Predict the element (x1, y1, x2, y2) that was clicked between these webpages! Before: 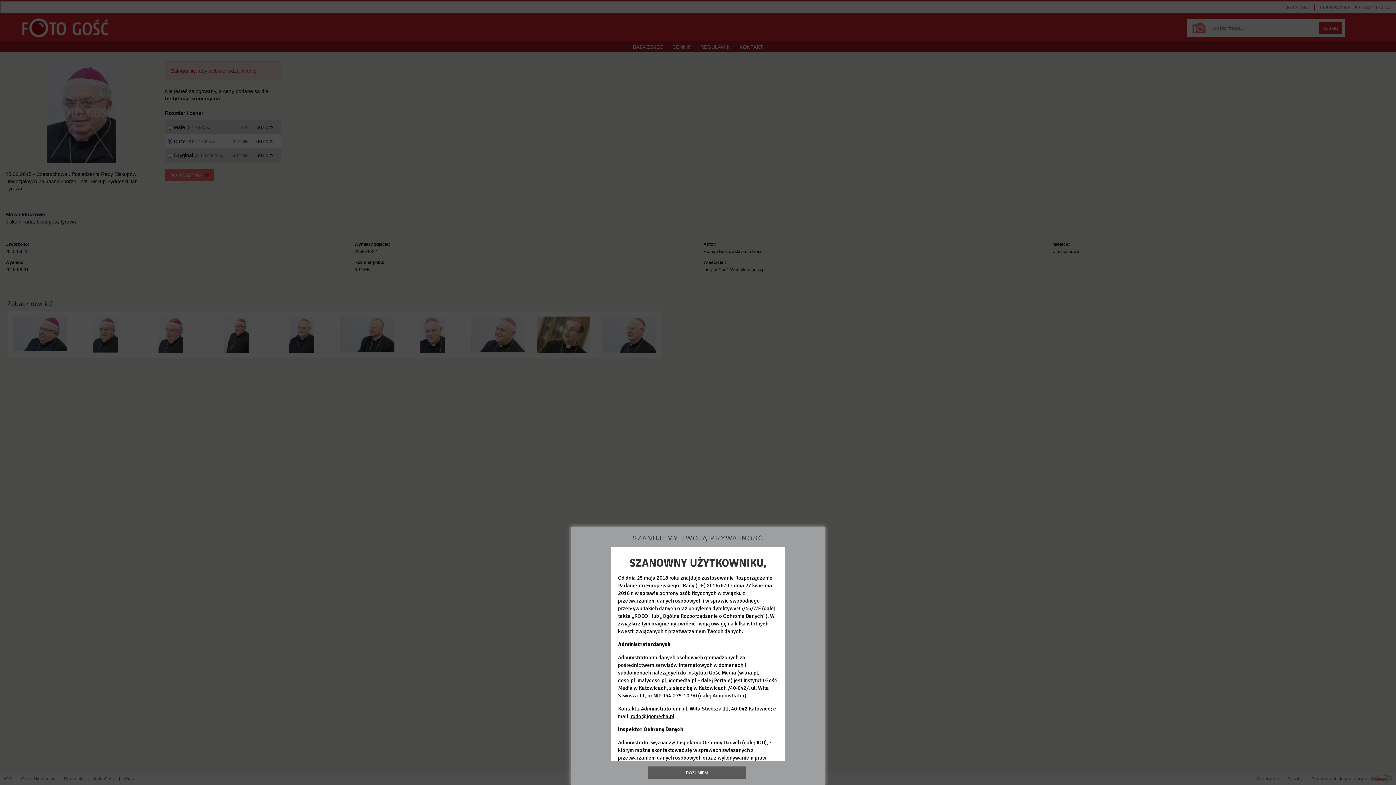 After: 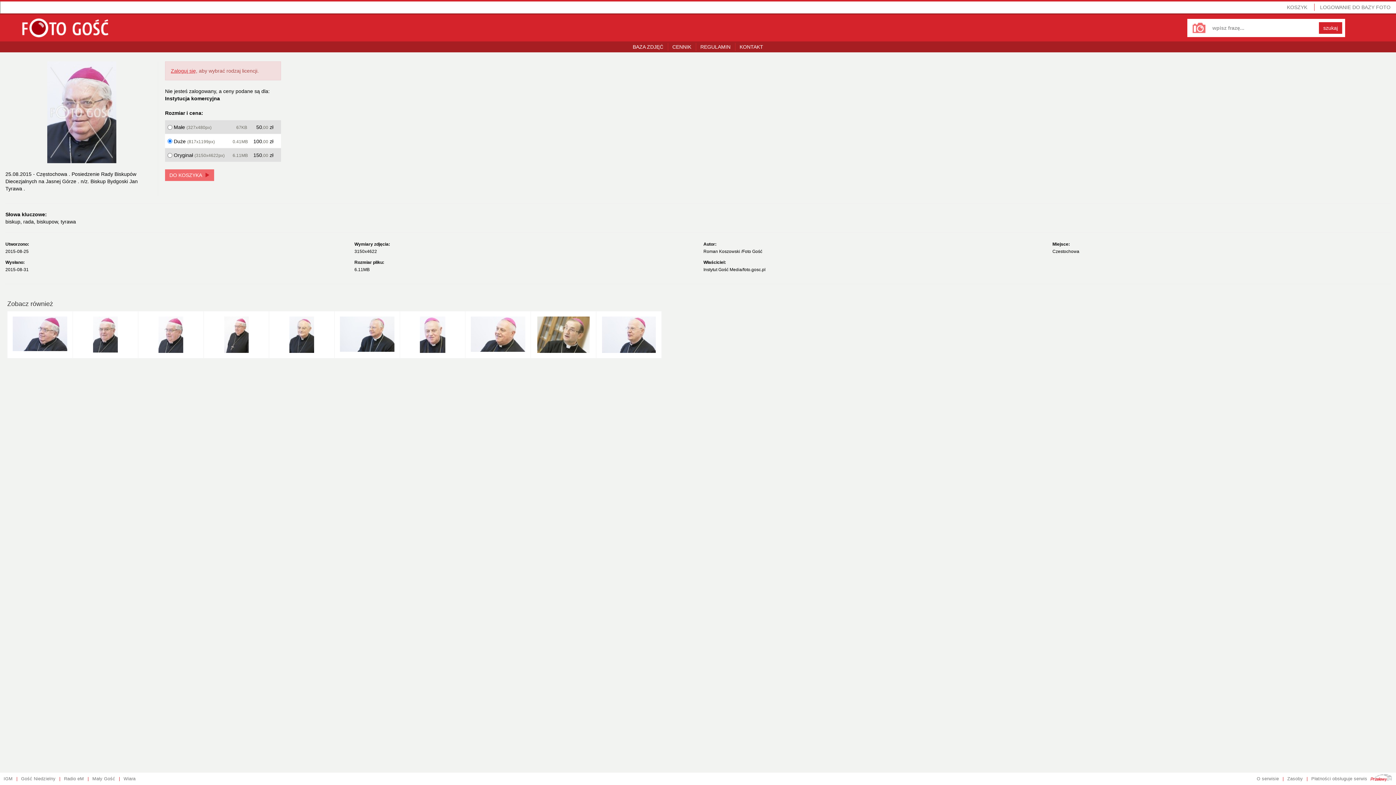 Action: label: ROZUMIEM bbox: (648, 766, 745, 779)